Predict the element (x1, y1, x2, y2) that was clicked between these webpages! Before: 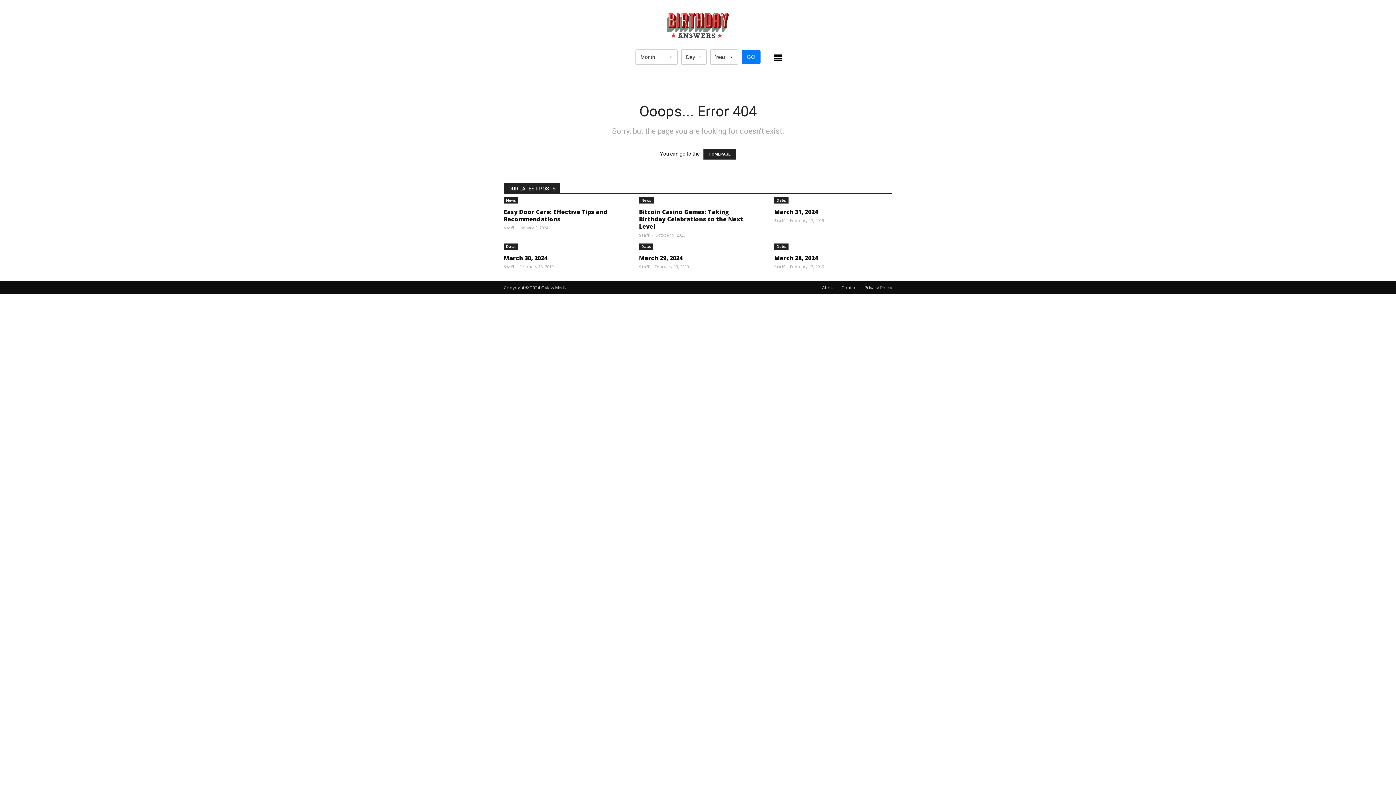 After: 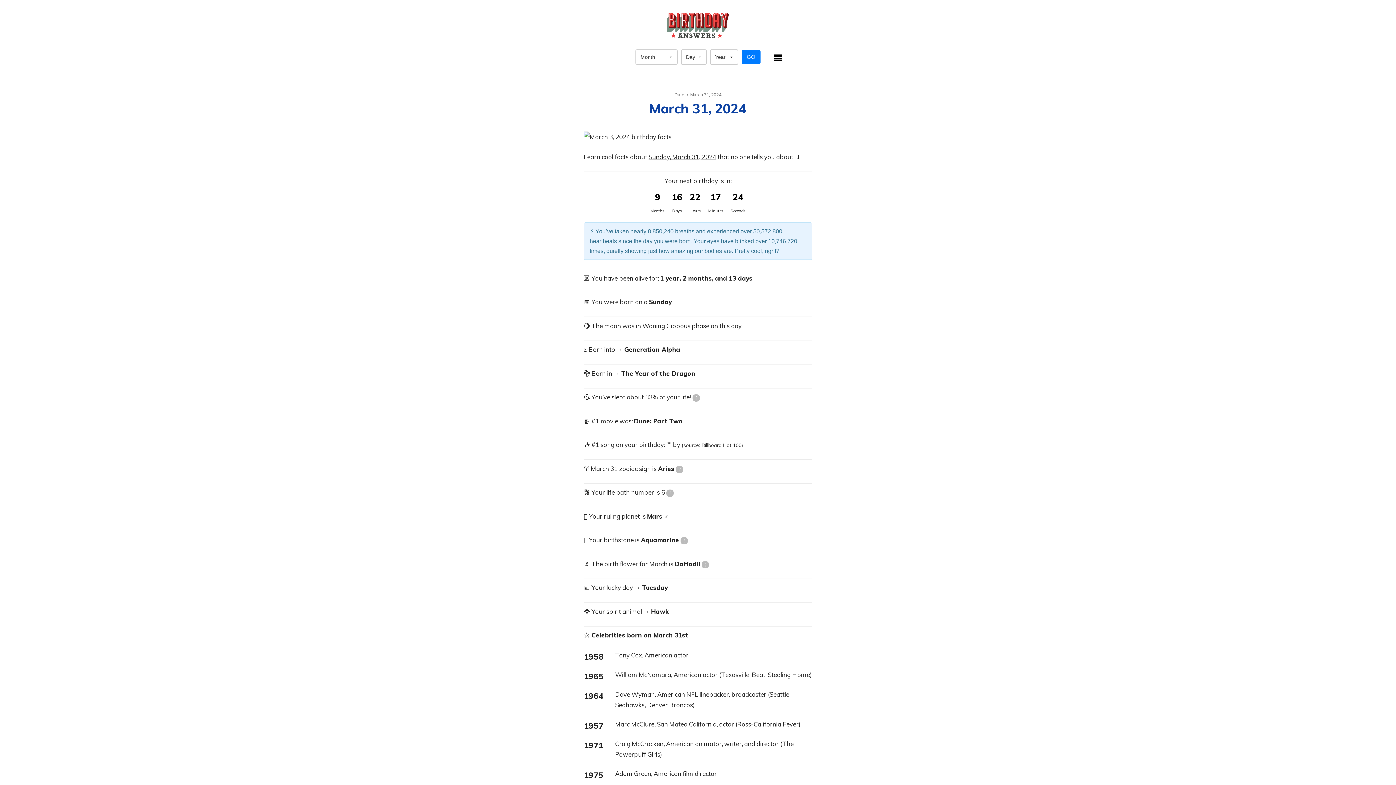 Action: bbox: (774, 208, 818, 216) label: March 31, 2024